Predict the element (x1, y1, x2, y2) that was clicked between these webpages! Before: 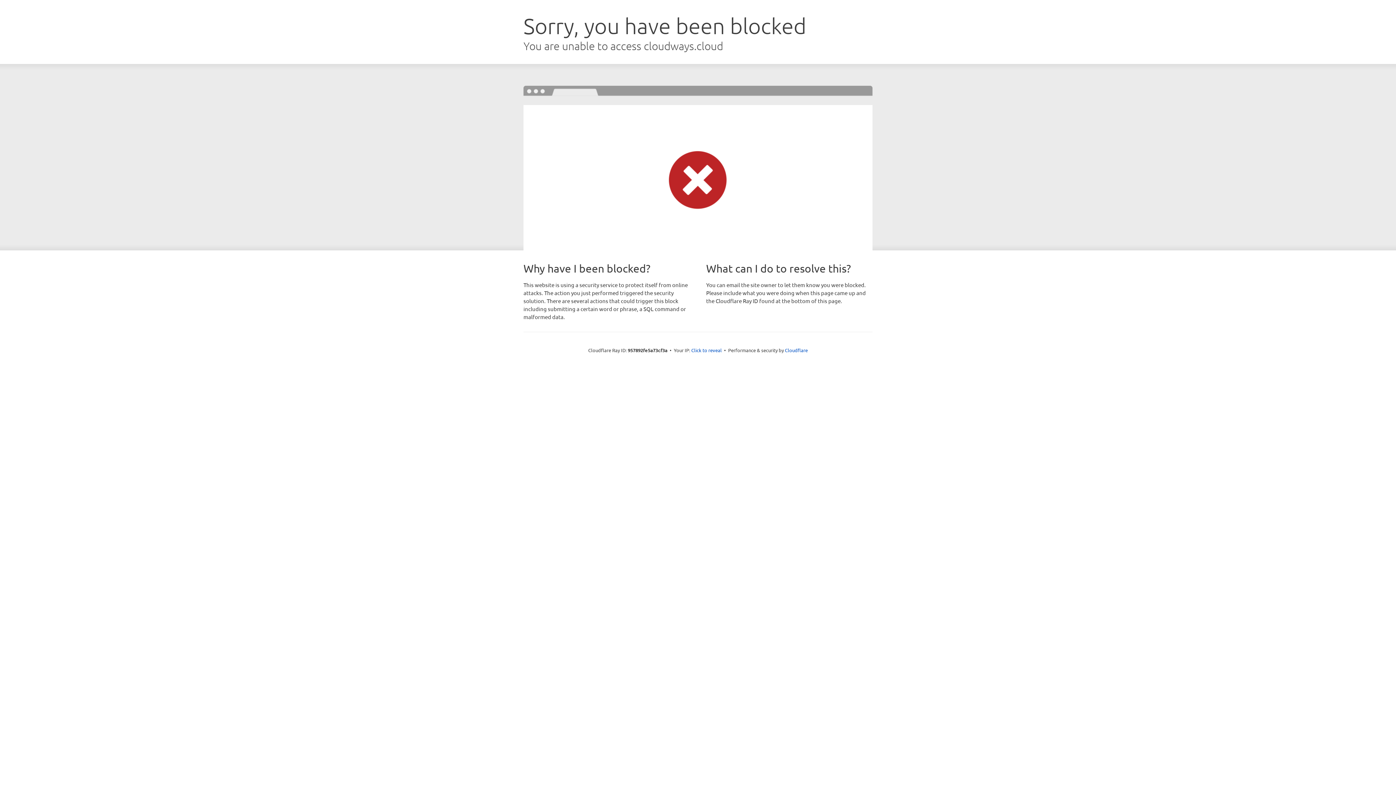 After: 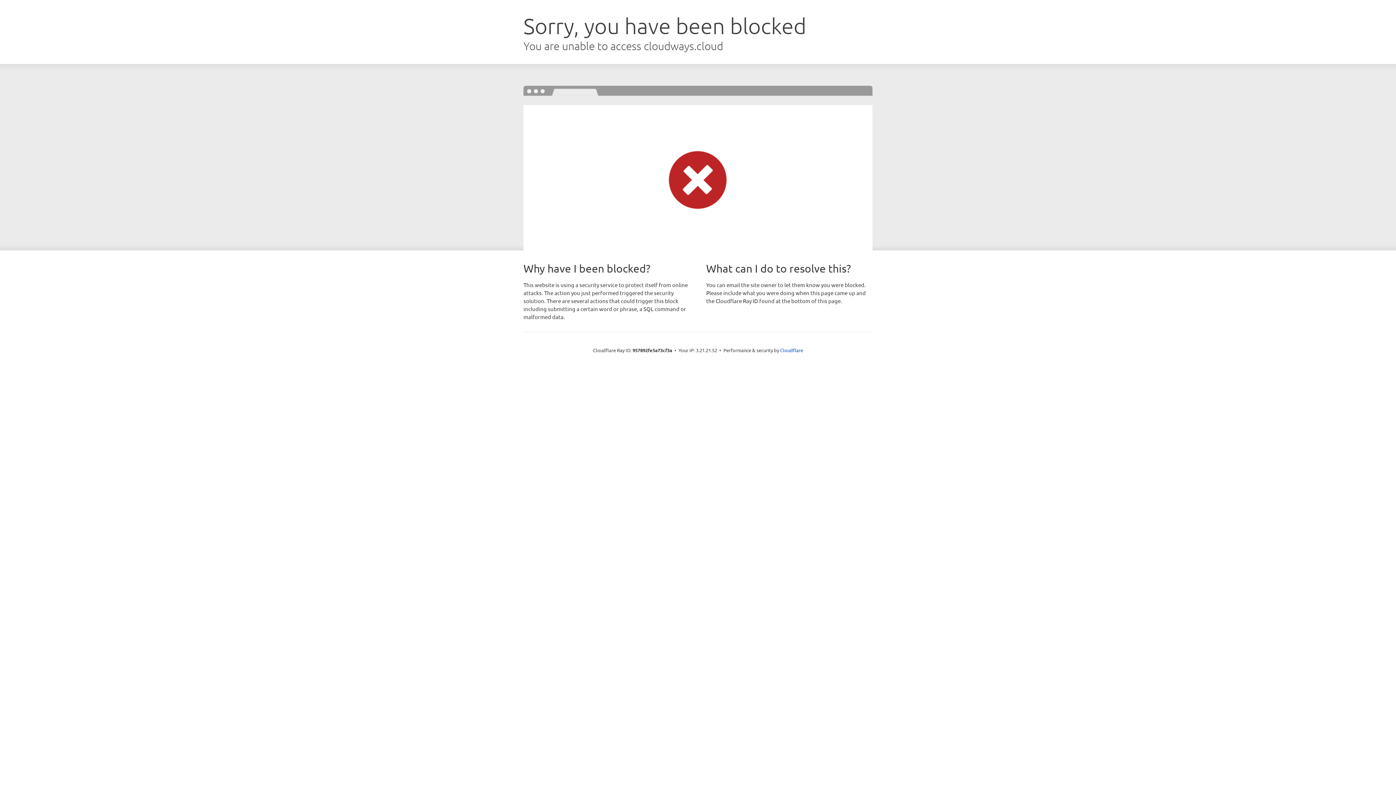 Action: label: Click to reveal bbox: (691, 346, 722, 353)